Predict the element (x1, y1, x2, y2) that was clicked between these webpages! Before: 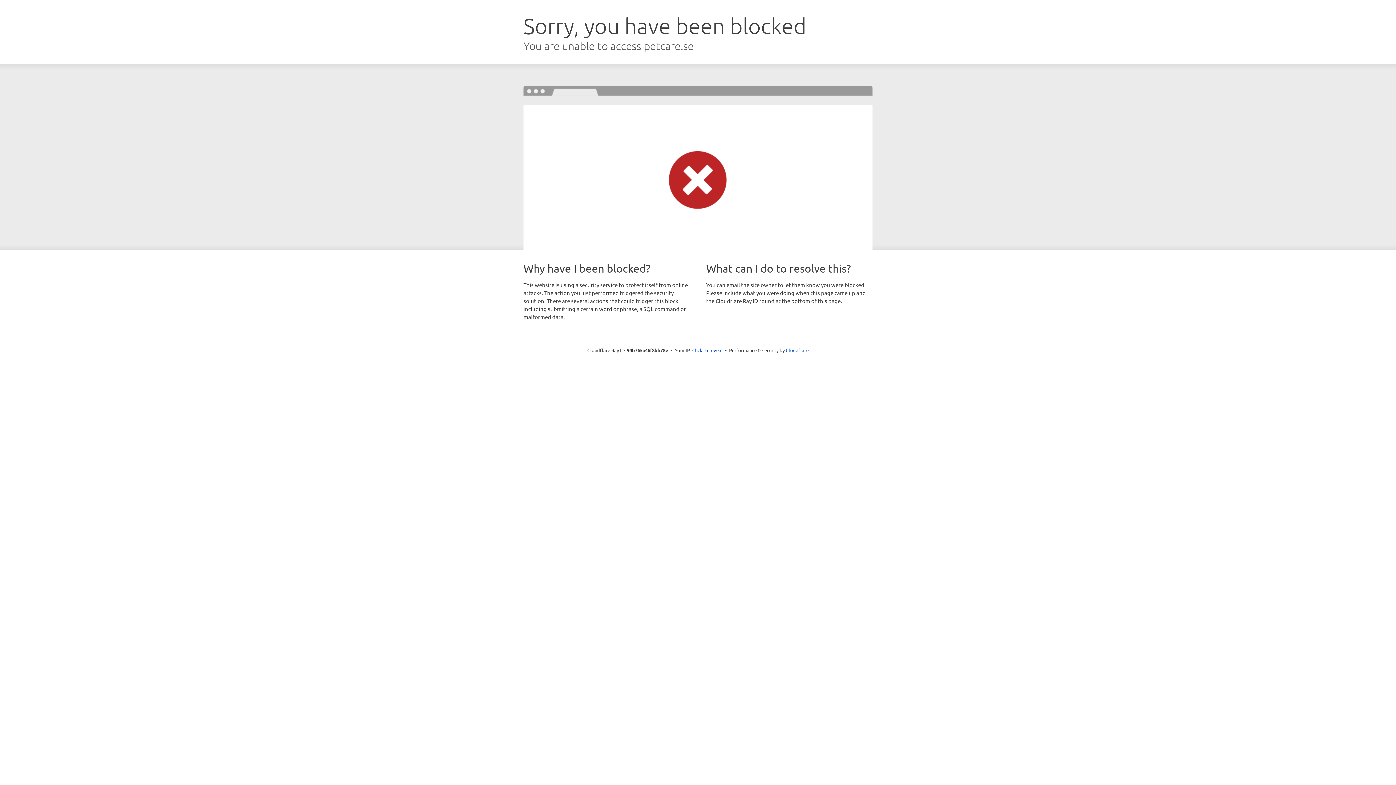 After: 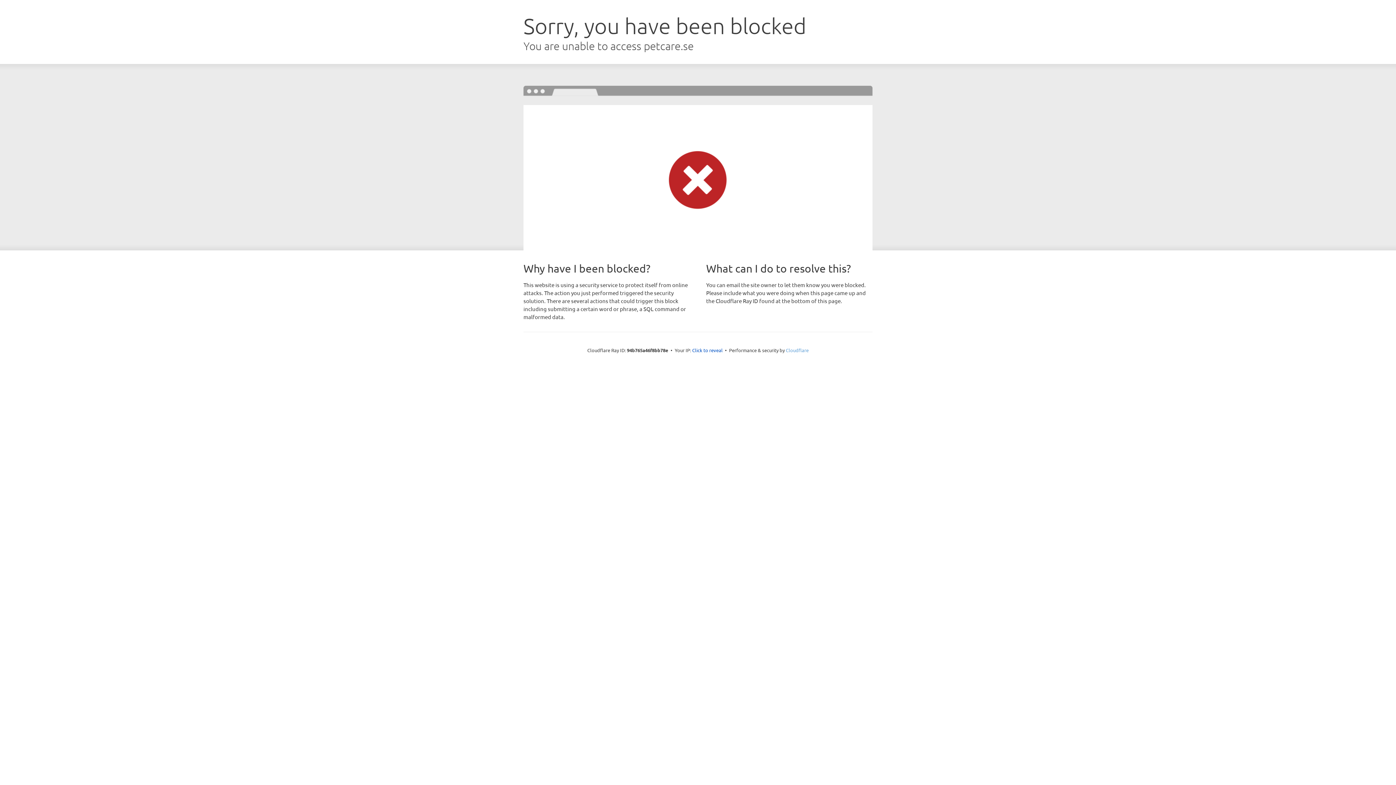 Action: label: Cloudflare bbox: (786, 347, 808, 353)